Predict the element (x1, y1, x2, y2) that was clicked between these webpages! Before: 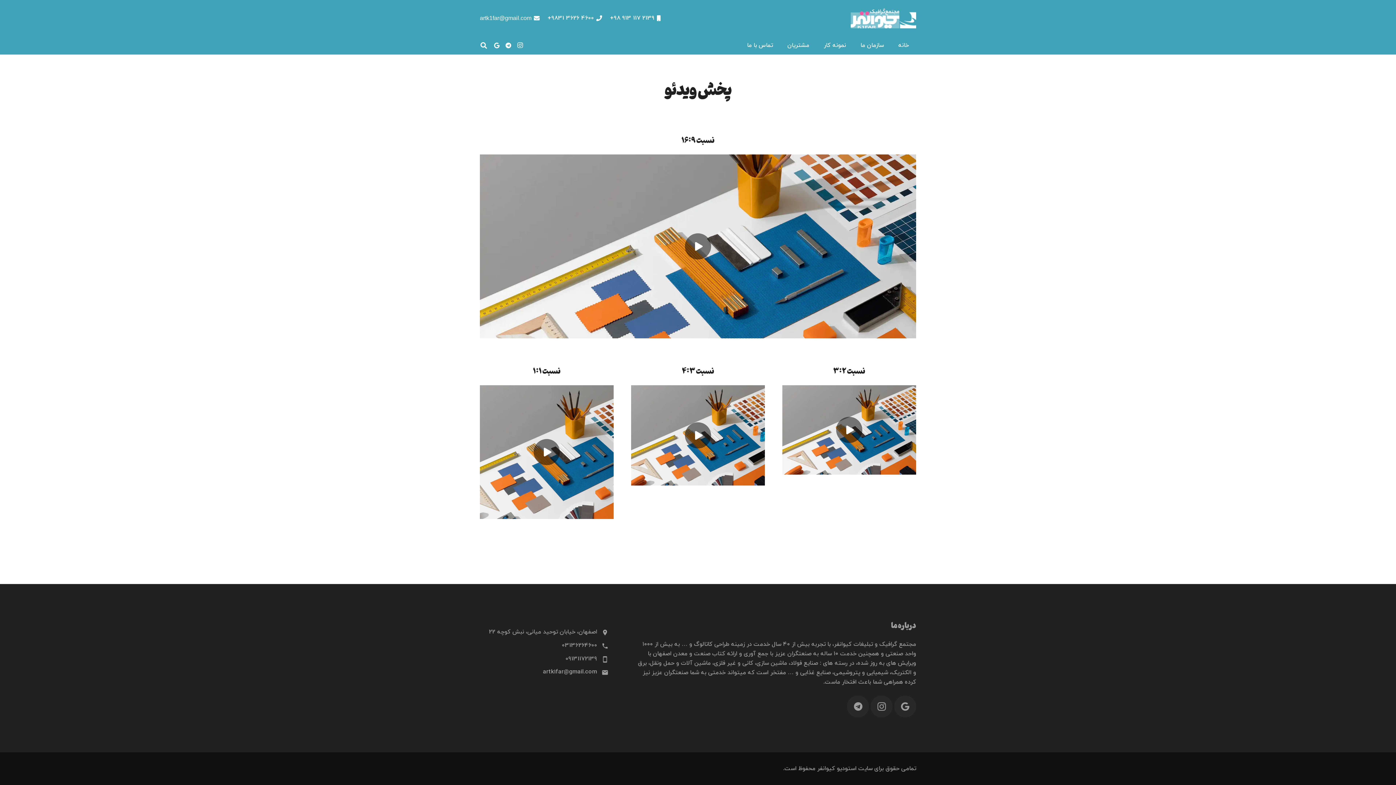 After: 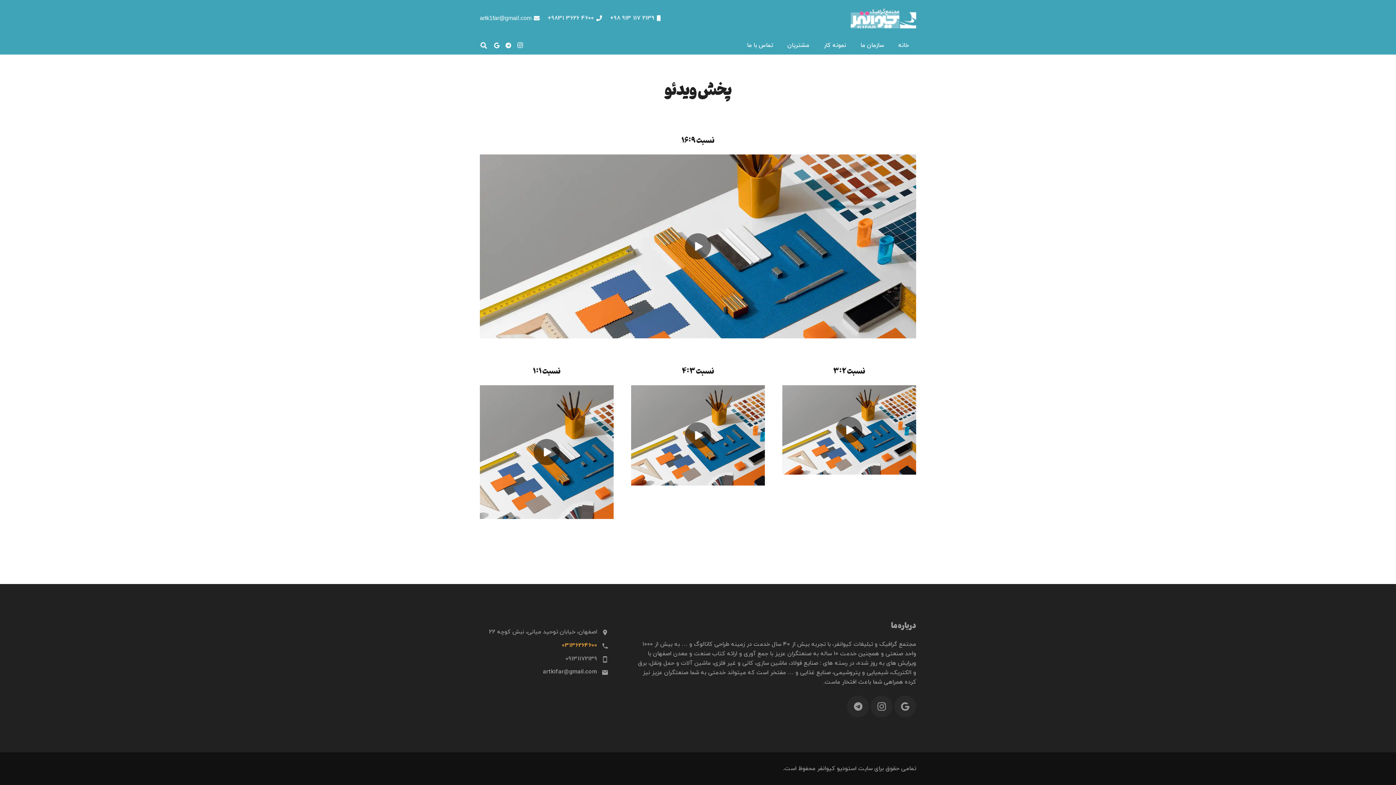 Action: label: 03136264600 bbox: (562, 641, 597, 649)